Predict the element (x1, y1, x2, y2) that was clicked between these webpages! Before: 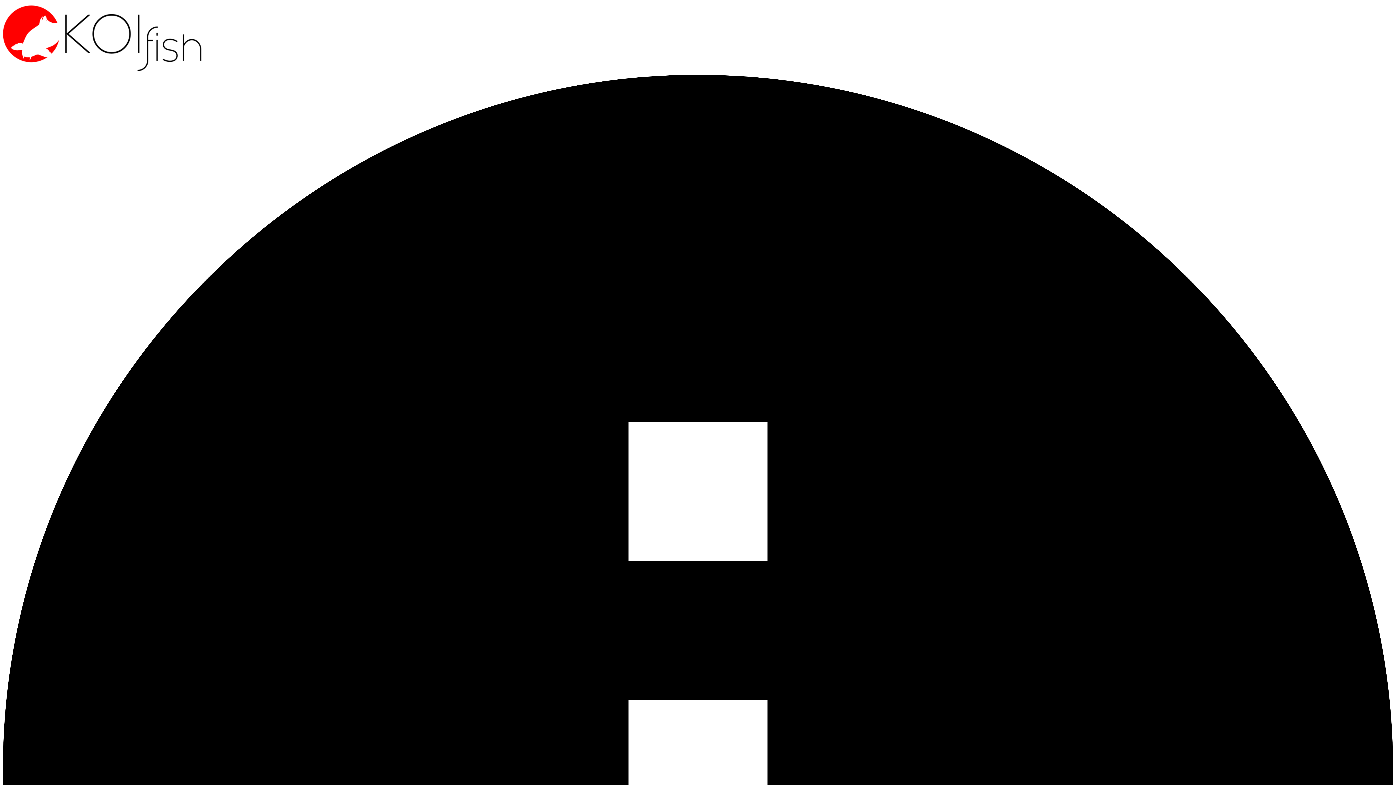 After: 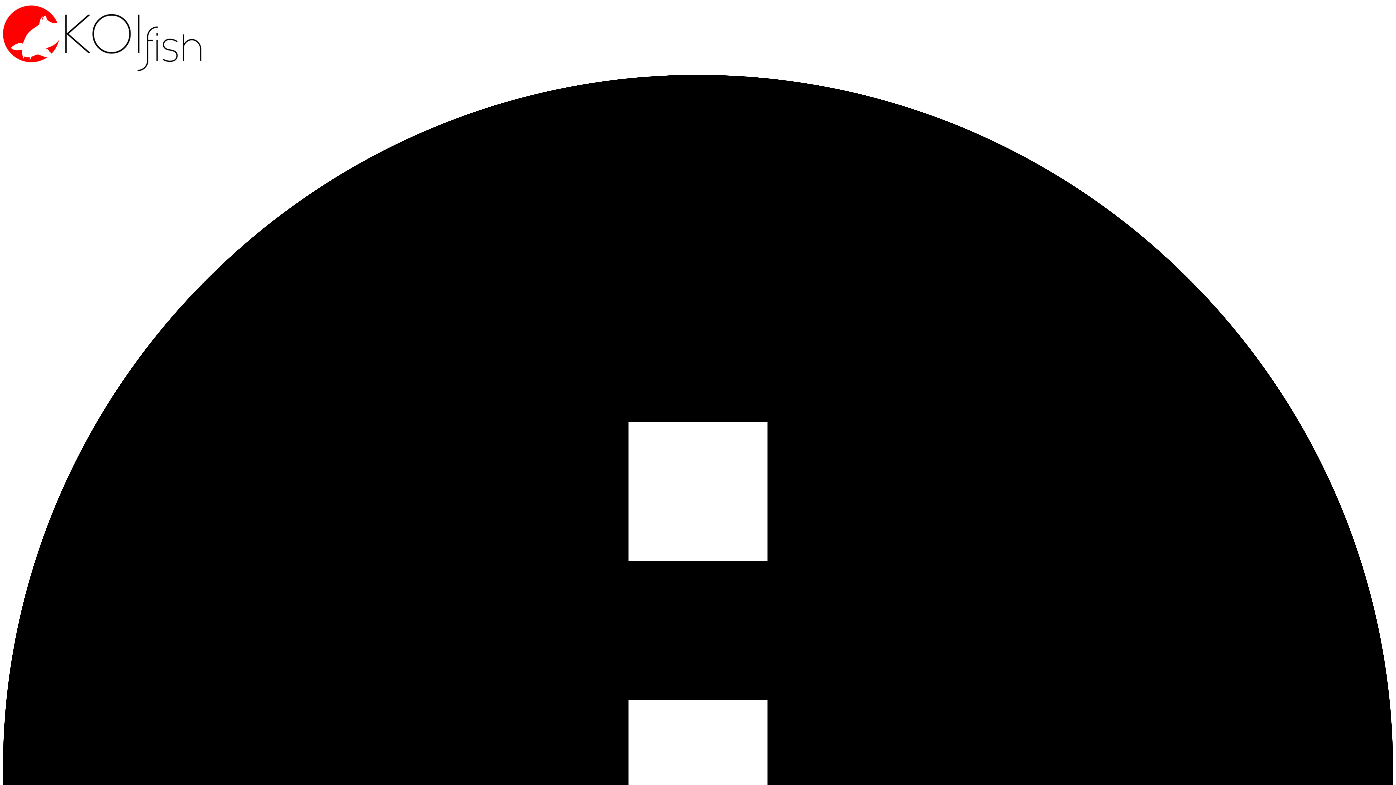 Action: bbox: (2, 68, 219, 74)